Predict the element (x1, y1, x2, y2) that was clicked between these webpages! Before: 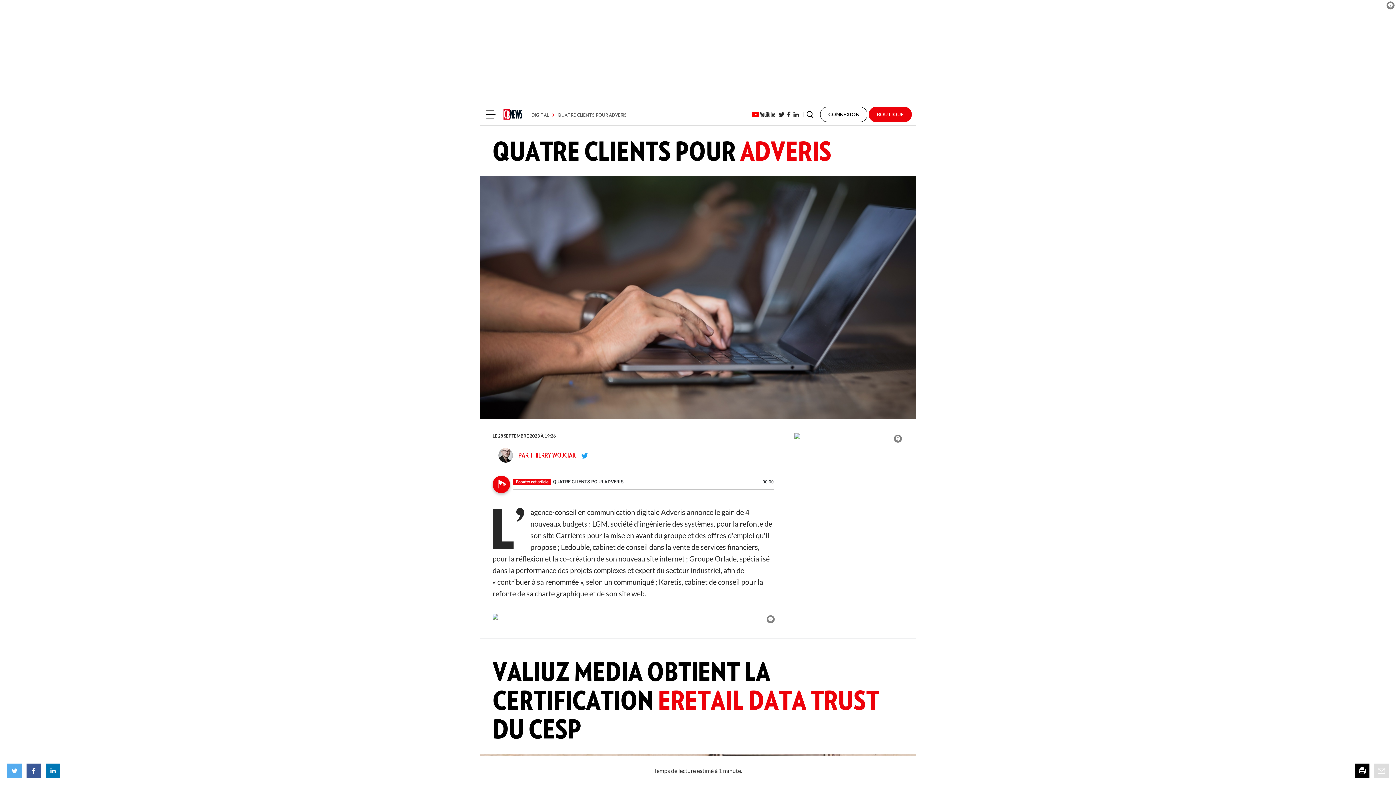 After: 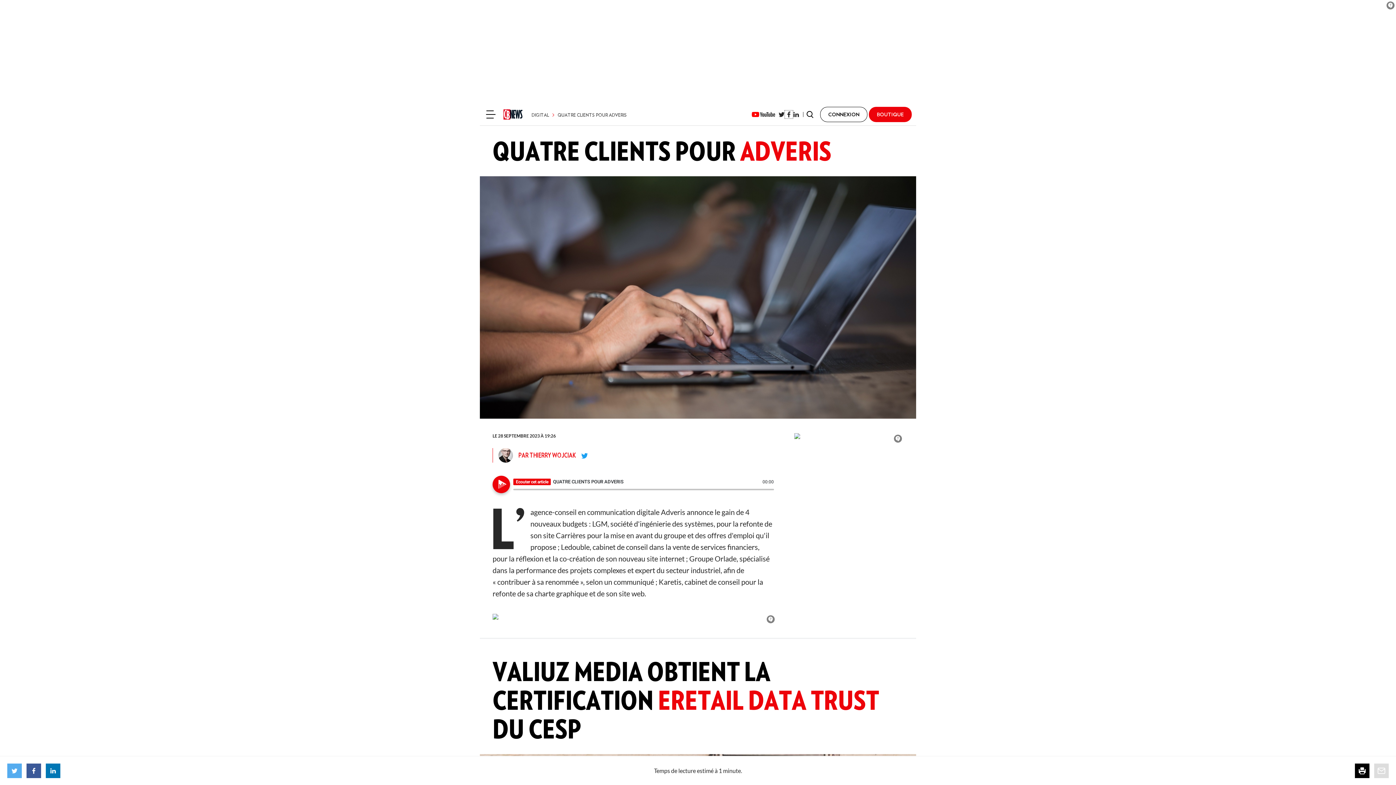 Action: bbox: (785, 110, 792, 118)